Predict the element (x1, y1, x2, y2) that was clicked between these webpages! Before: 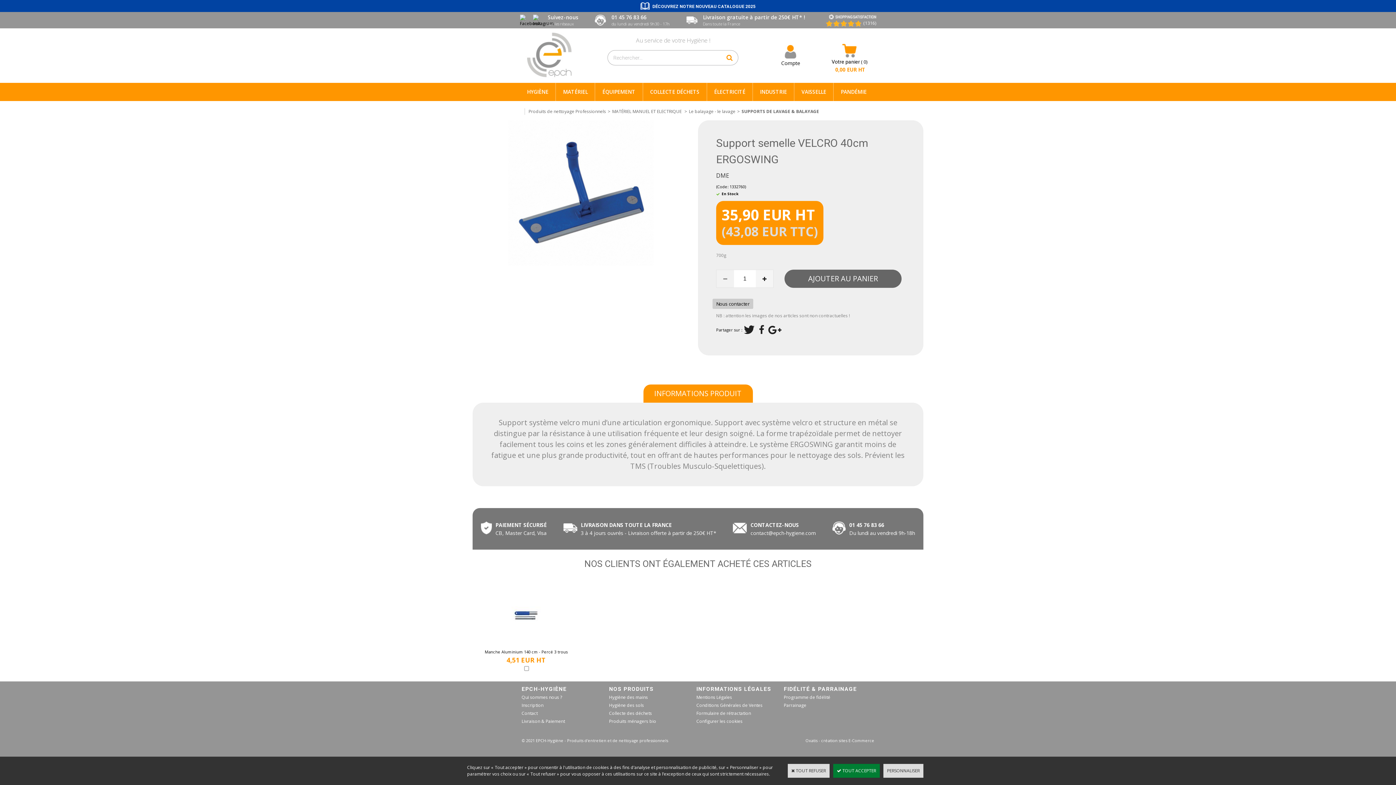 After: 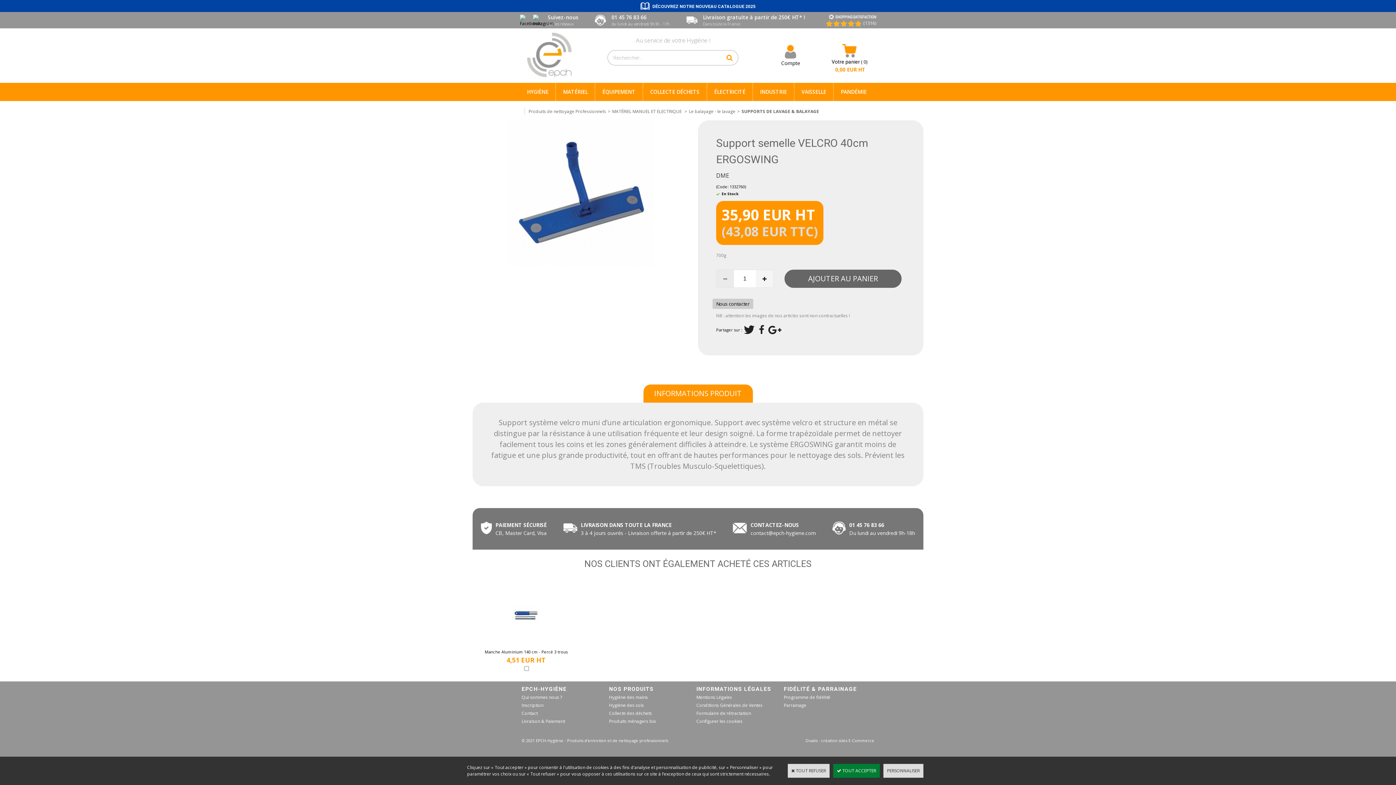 Action: bbox: (716, 270, 734, 287)